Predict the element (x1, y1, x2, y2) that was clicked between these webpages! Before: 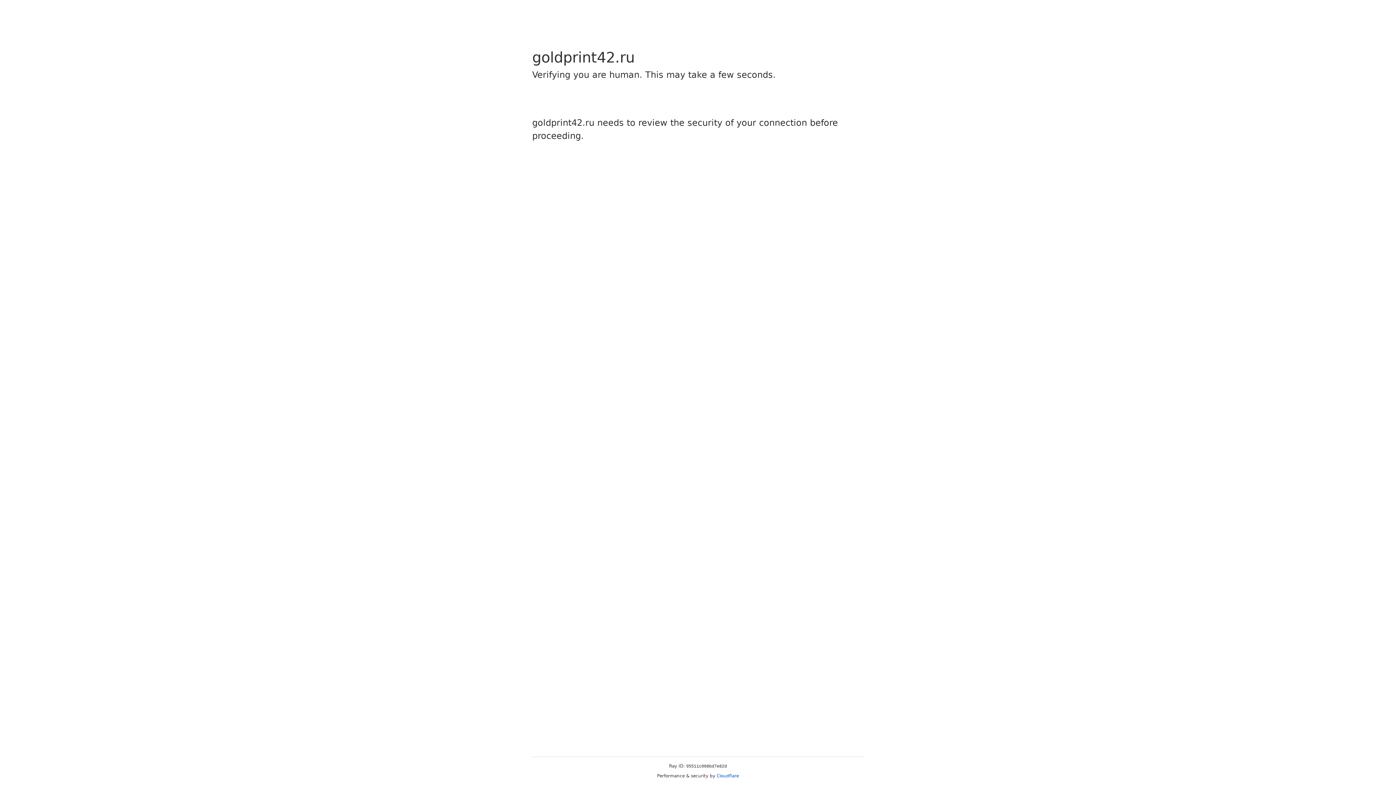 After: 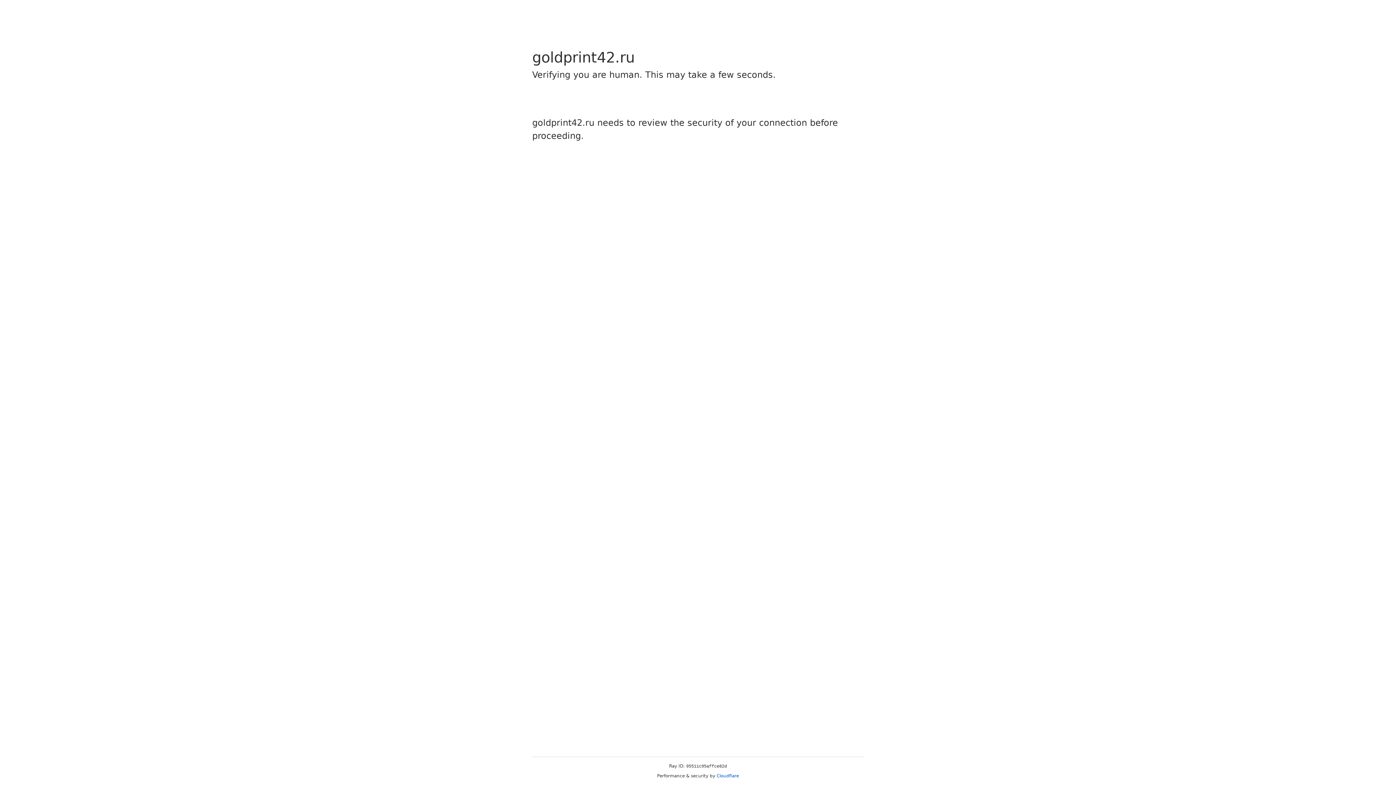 Action: bbox: (716, 773, 739, 778) label: Cloudflare